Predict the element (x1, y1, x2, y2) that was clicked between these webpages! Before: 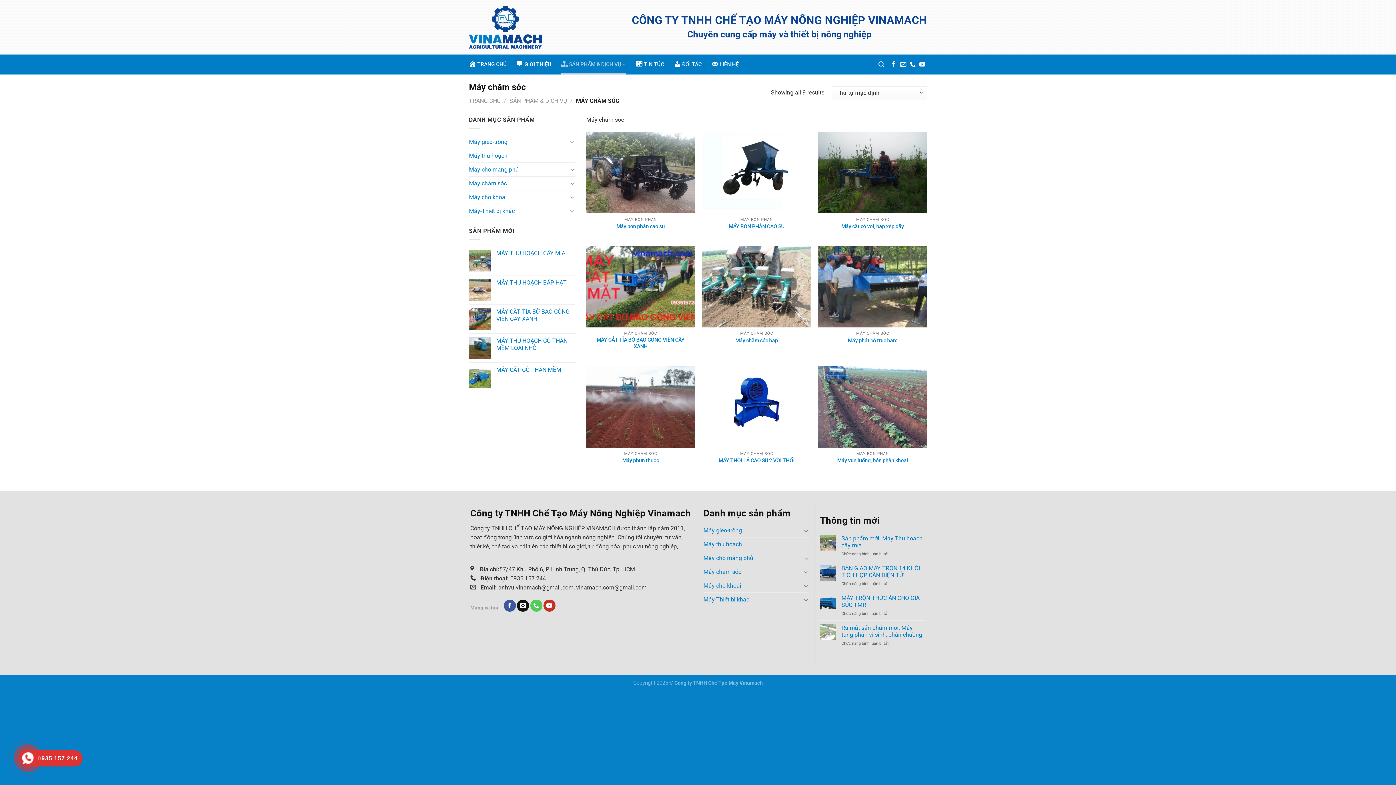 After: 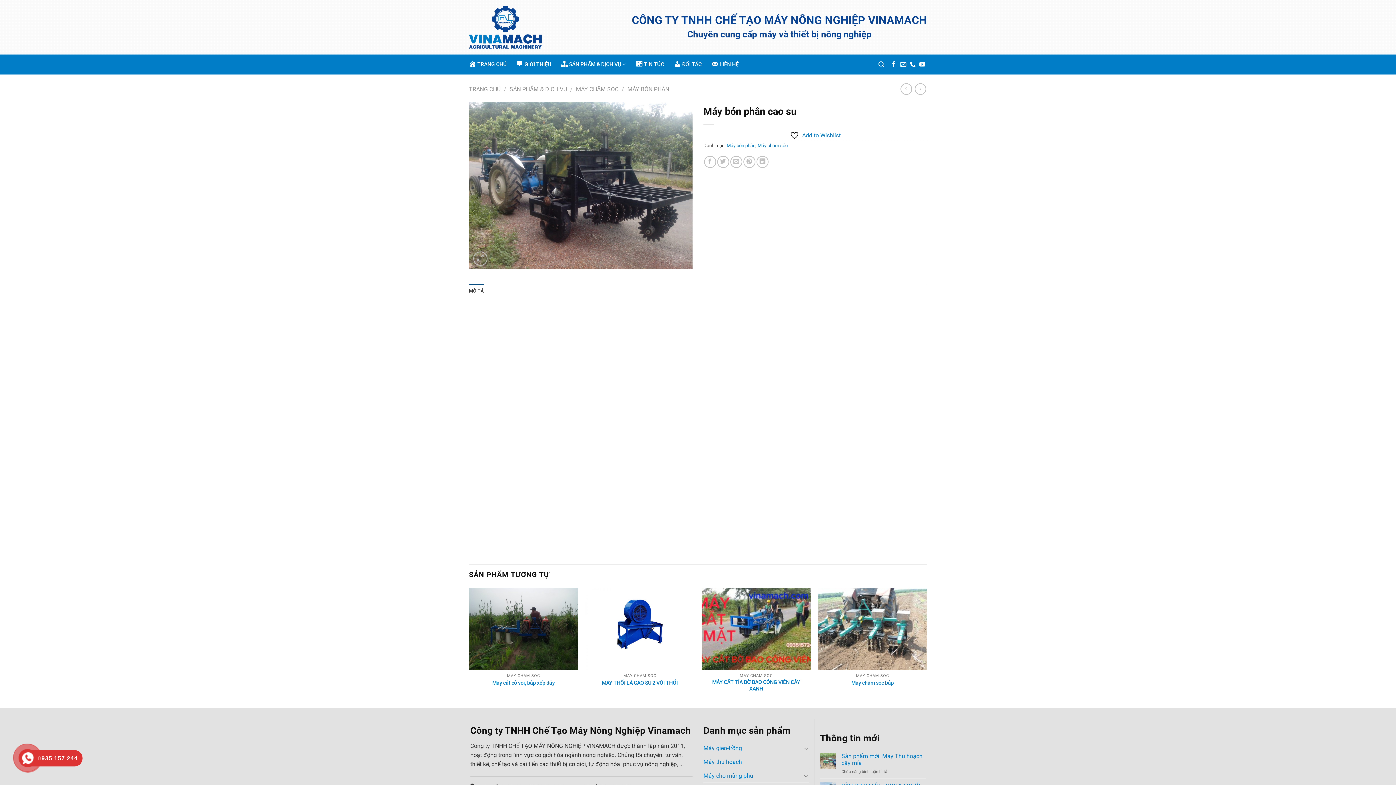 Action: bbox: (616, 223, 664, 230) label: Máy bón phân cao su